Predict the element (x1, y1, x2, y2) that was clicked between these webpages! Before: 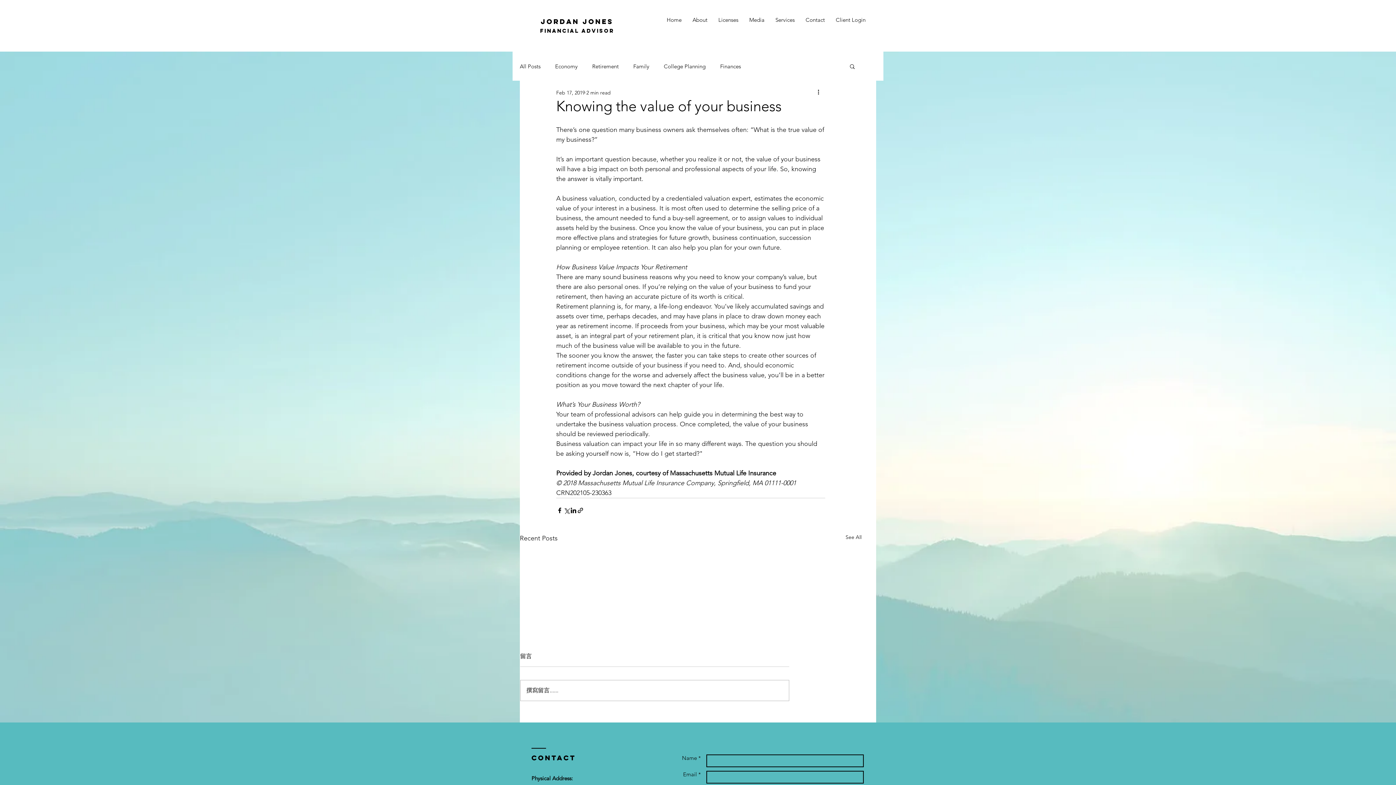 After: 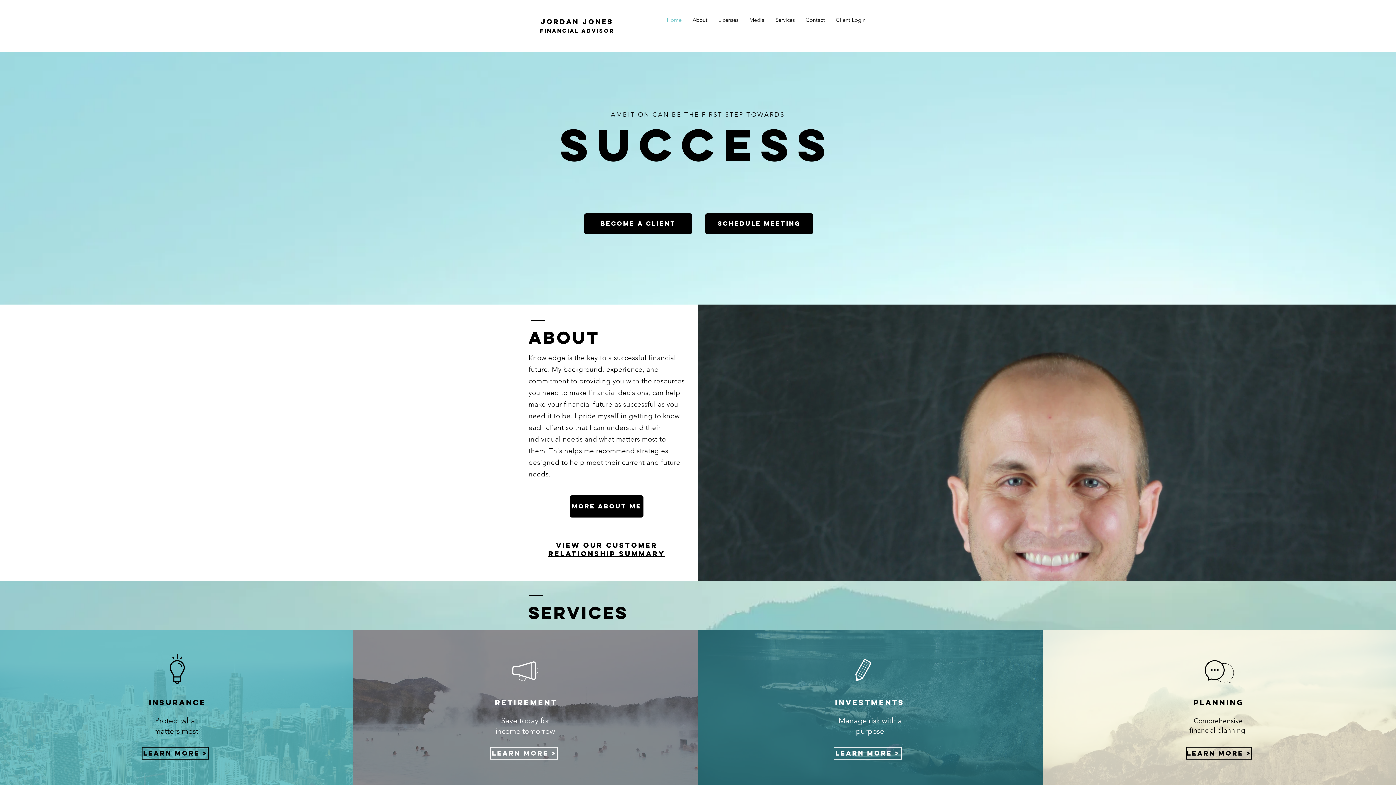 Action: label: Jordan Jones
Financial Advisor bbox: (540, 17, 614, 34)